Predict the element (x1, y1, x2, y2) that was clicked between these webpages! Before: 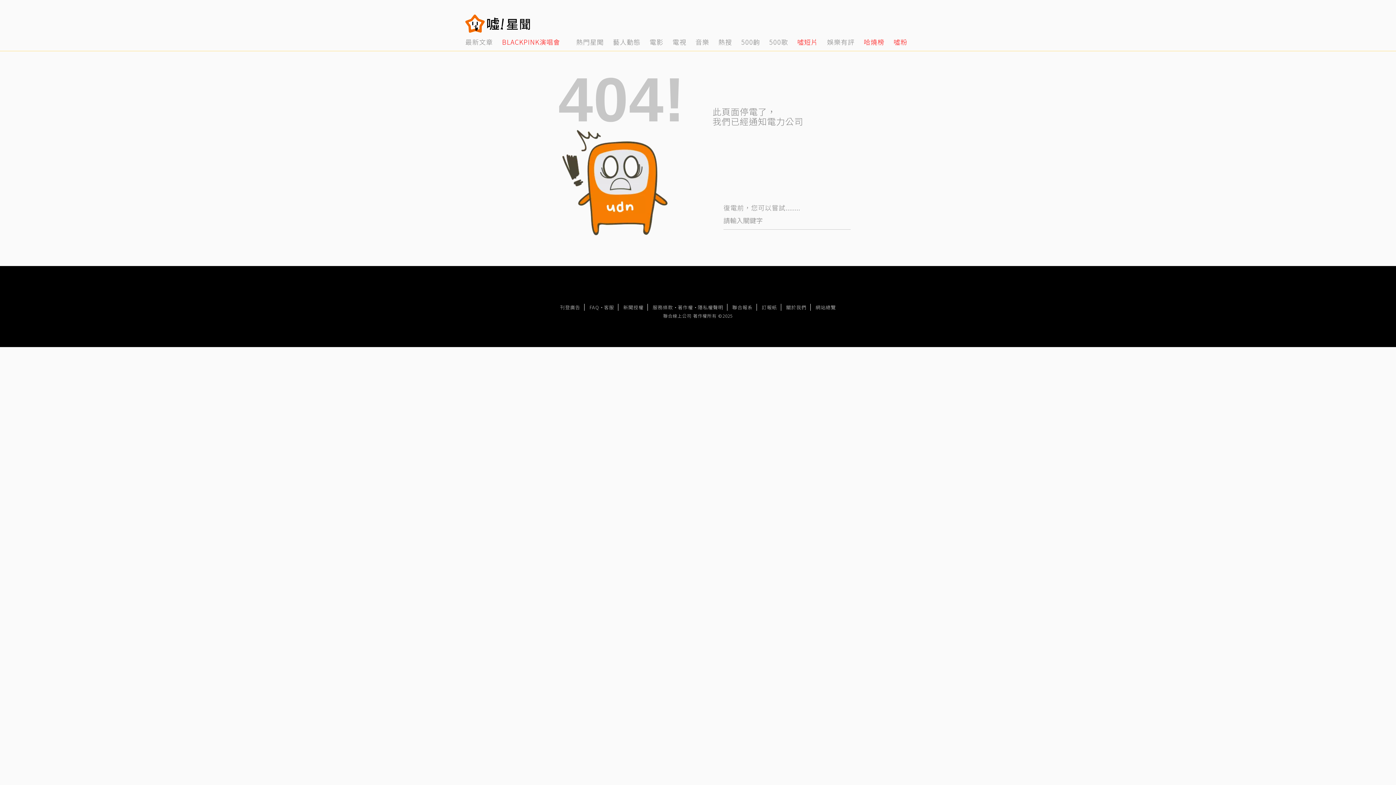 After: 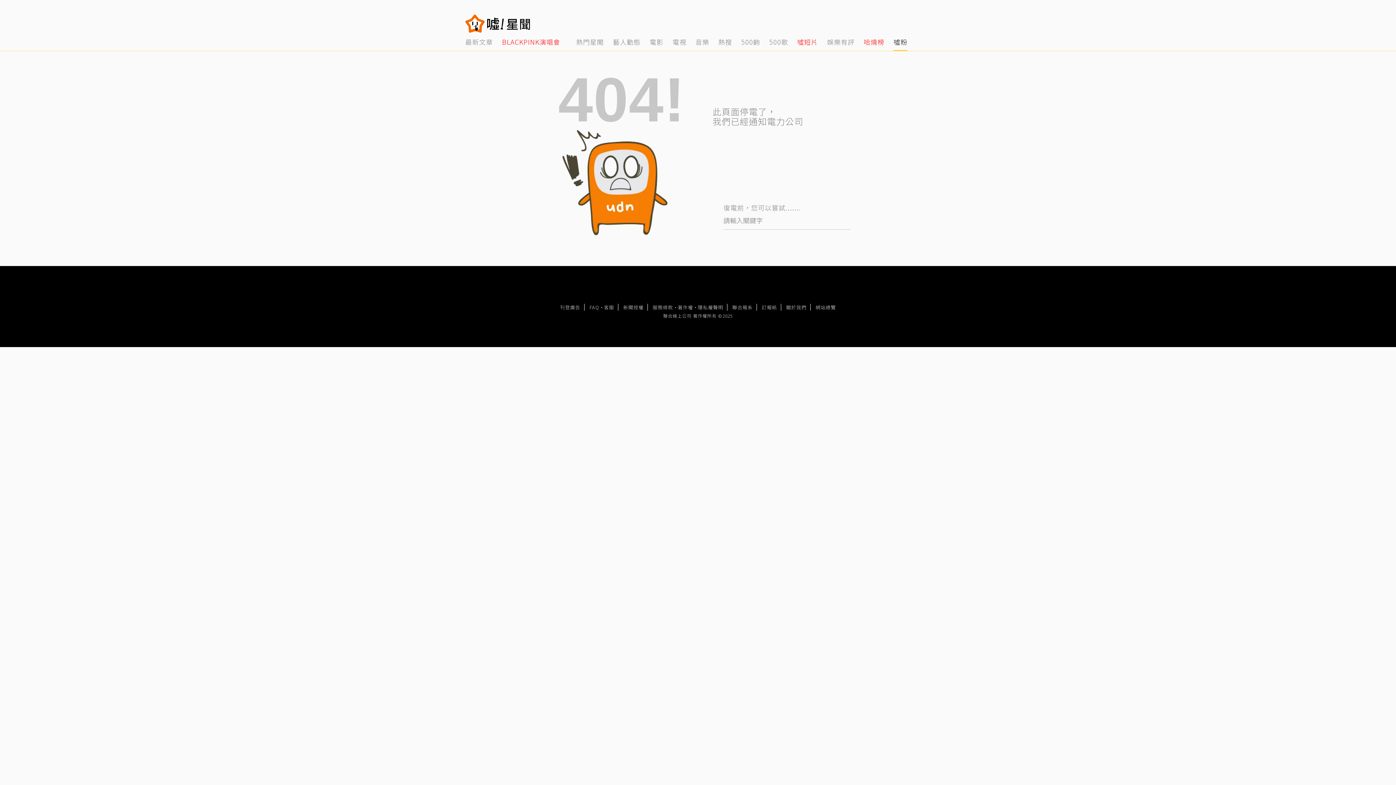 Action: label: 14 of 14 bbox: (893, 32, 907, 50)